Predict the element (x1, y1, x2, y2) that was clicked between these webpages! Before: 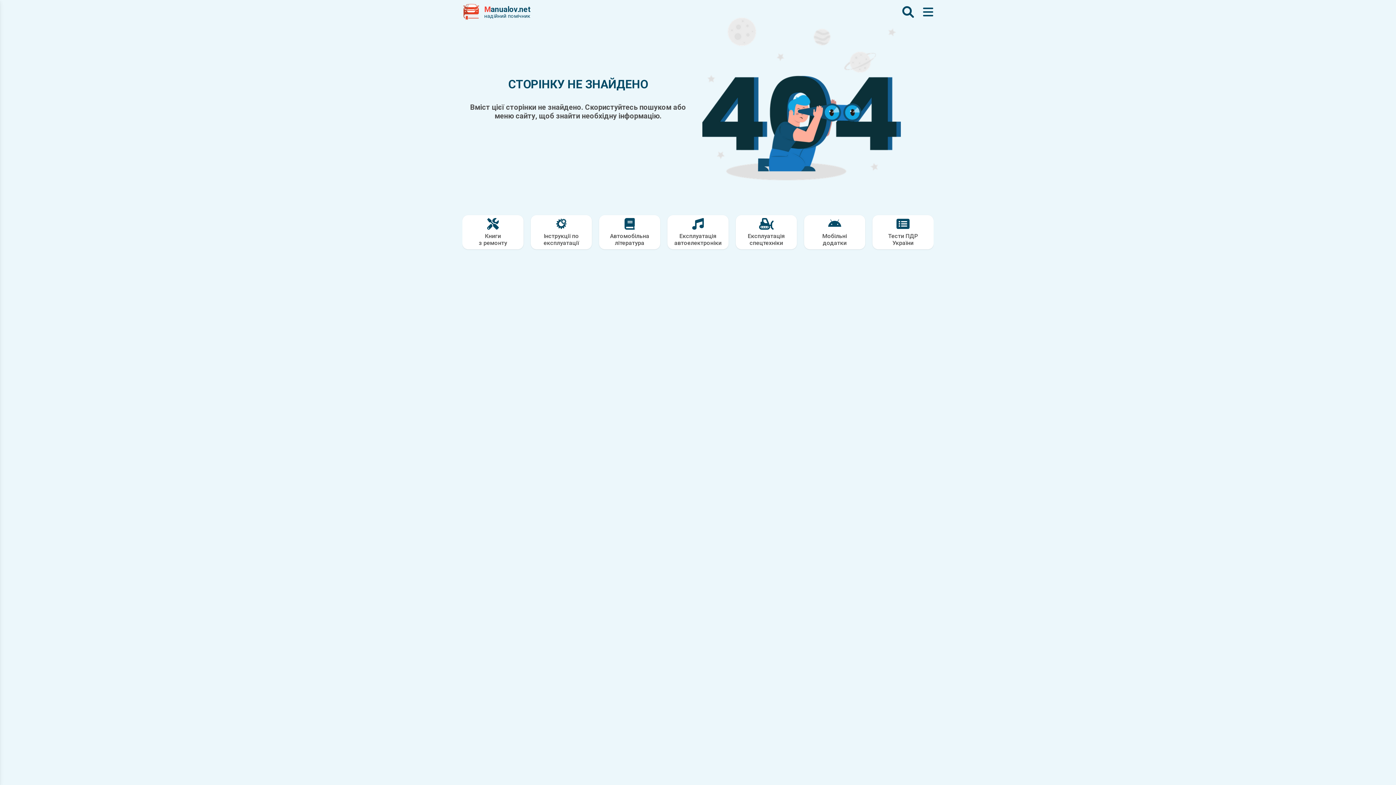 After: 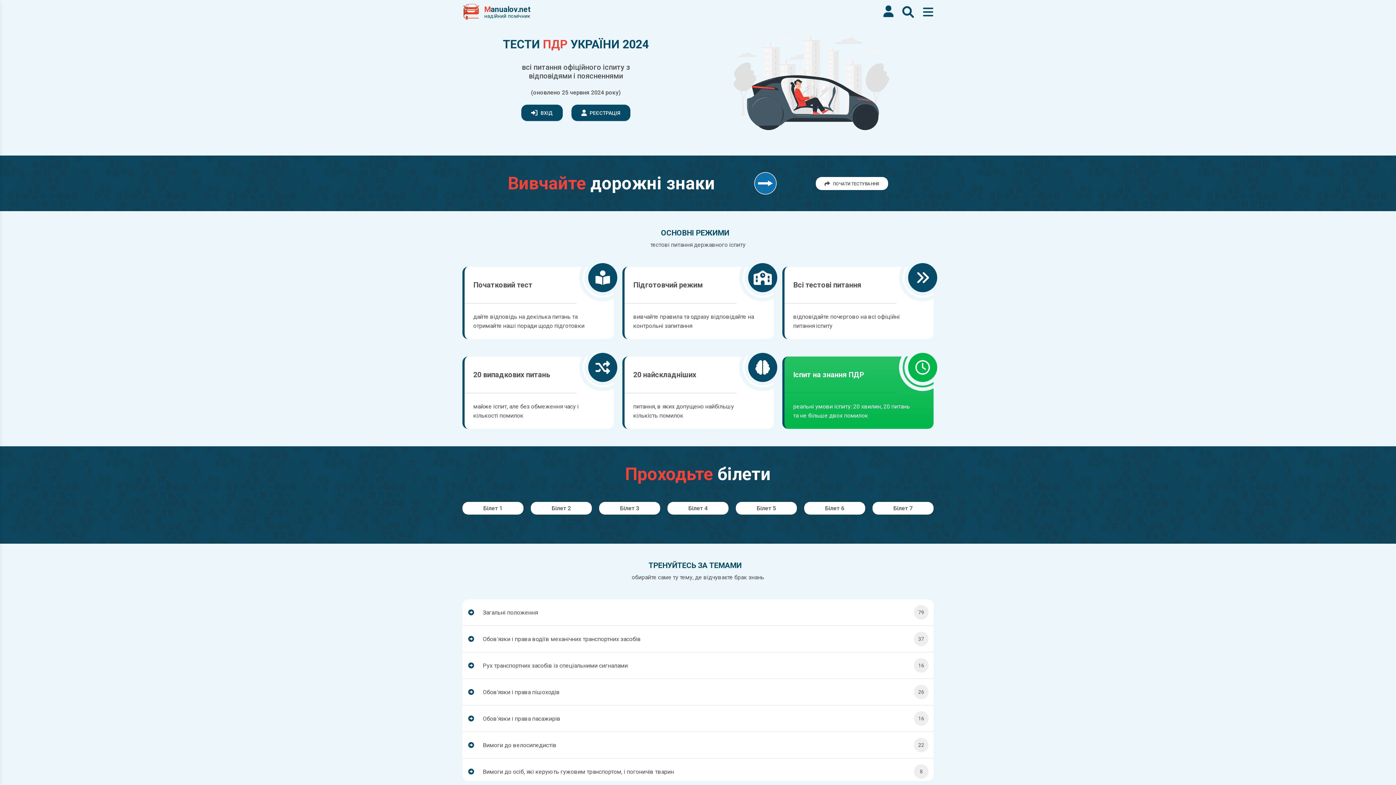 Action: label: Тести ПДР
України bbox: (888, 218, 918, 246)